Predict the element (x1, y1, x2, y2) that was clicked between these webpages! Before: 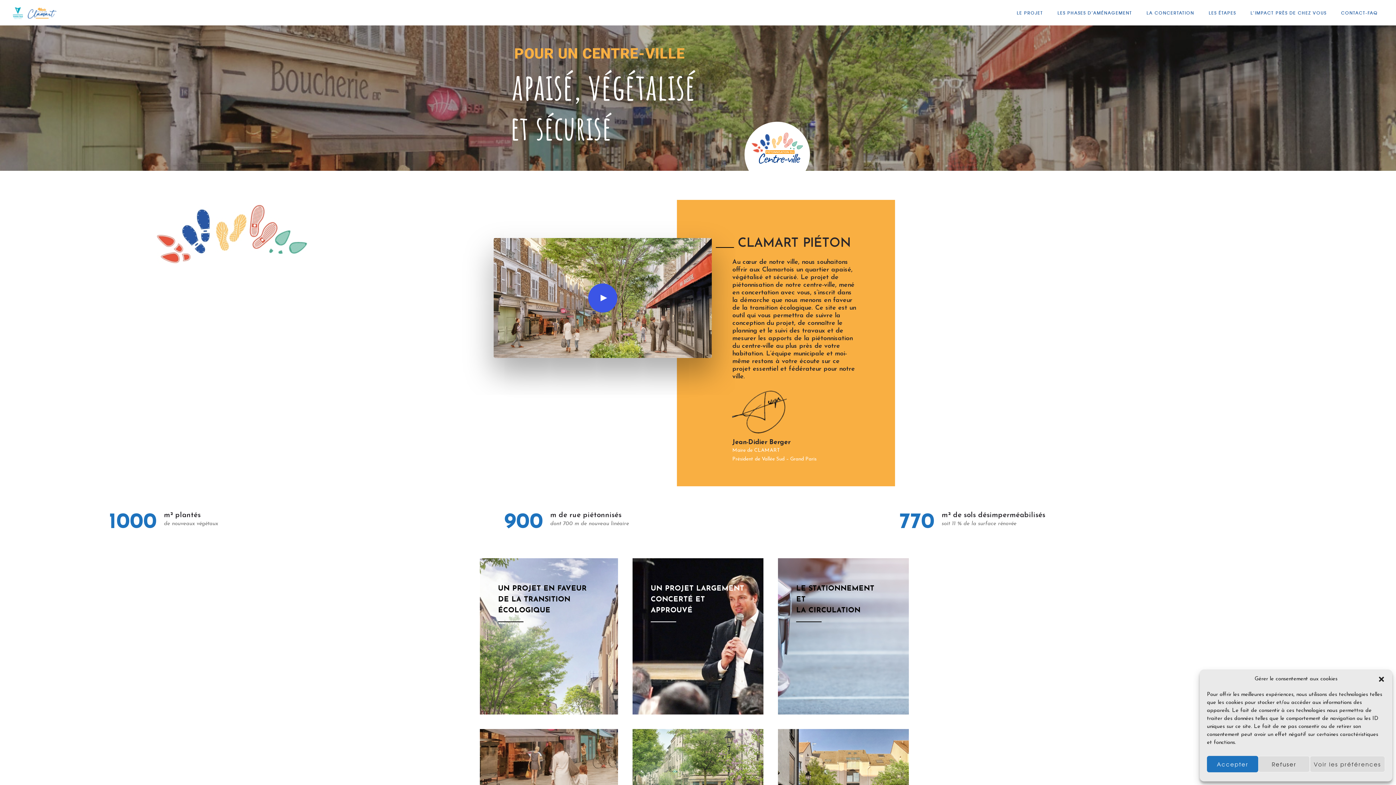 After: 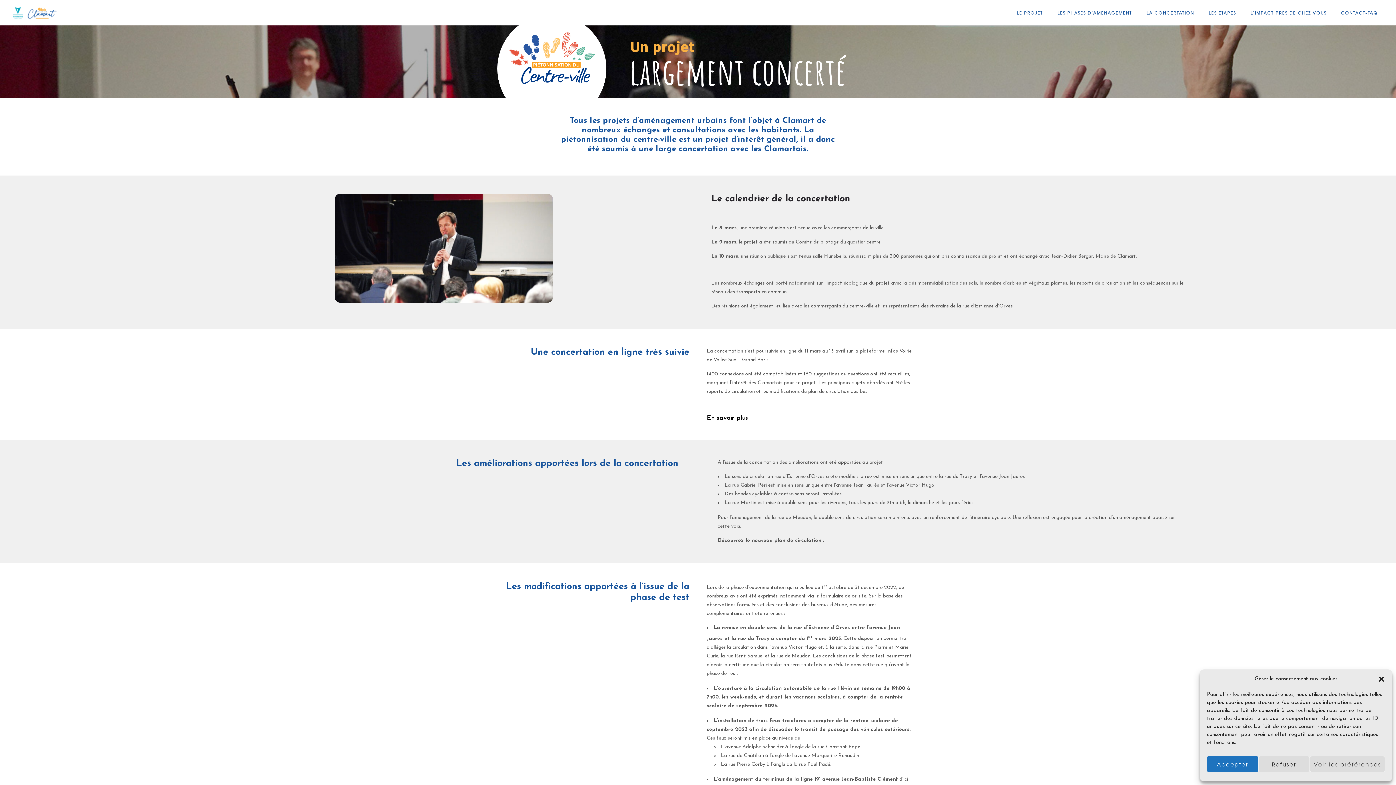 Action: bbox: (1139, 7, 1201, 18) label: LA CONCERTATION